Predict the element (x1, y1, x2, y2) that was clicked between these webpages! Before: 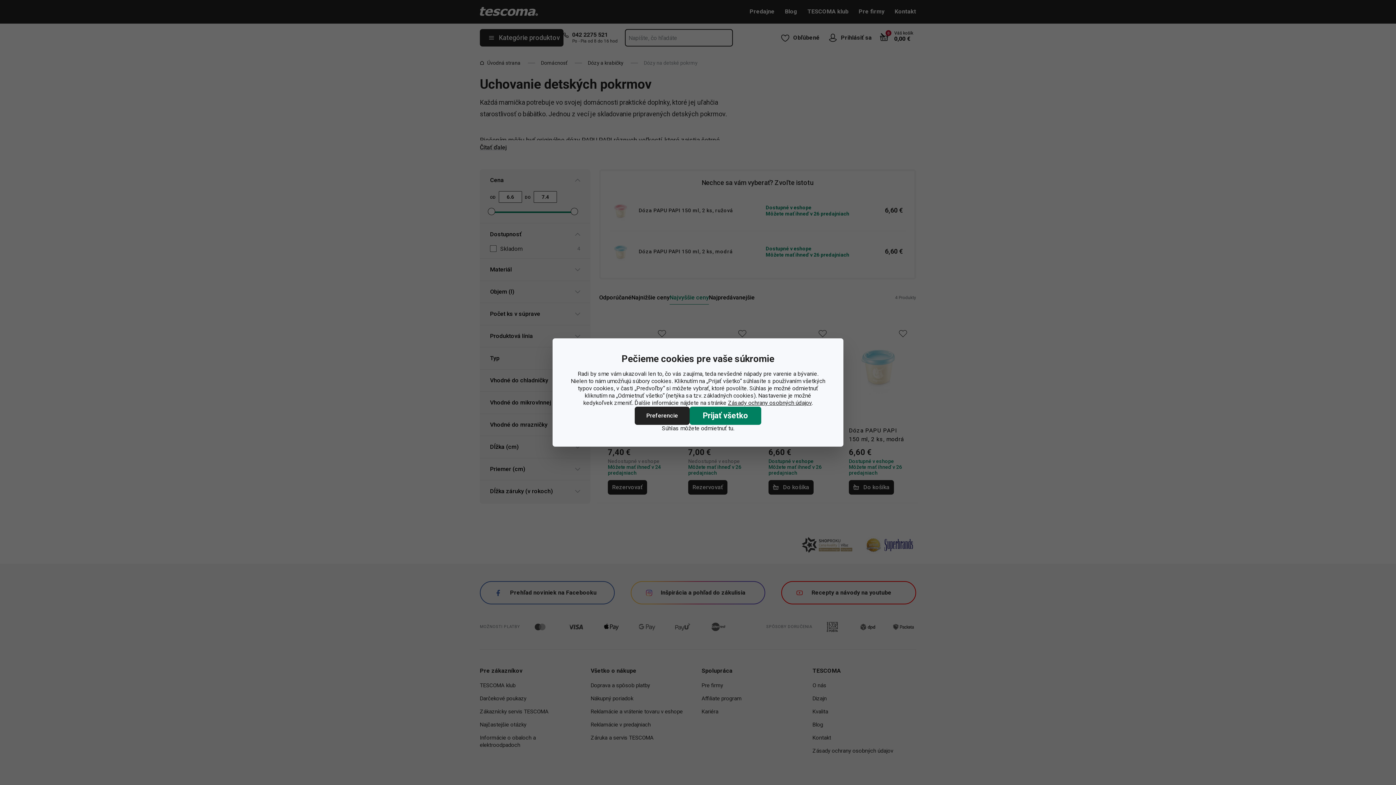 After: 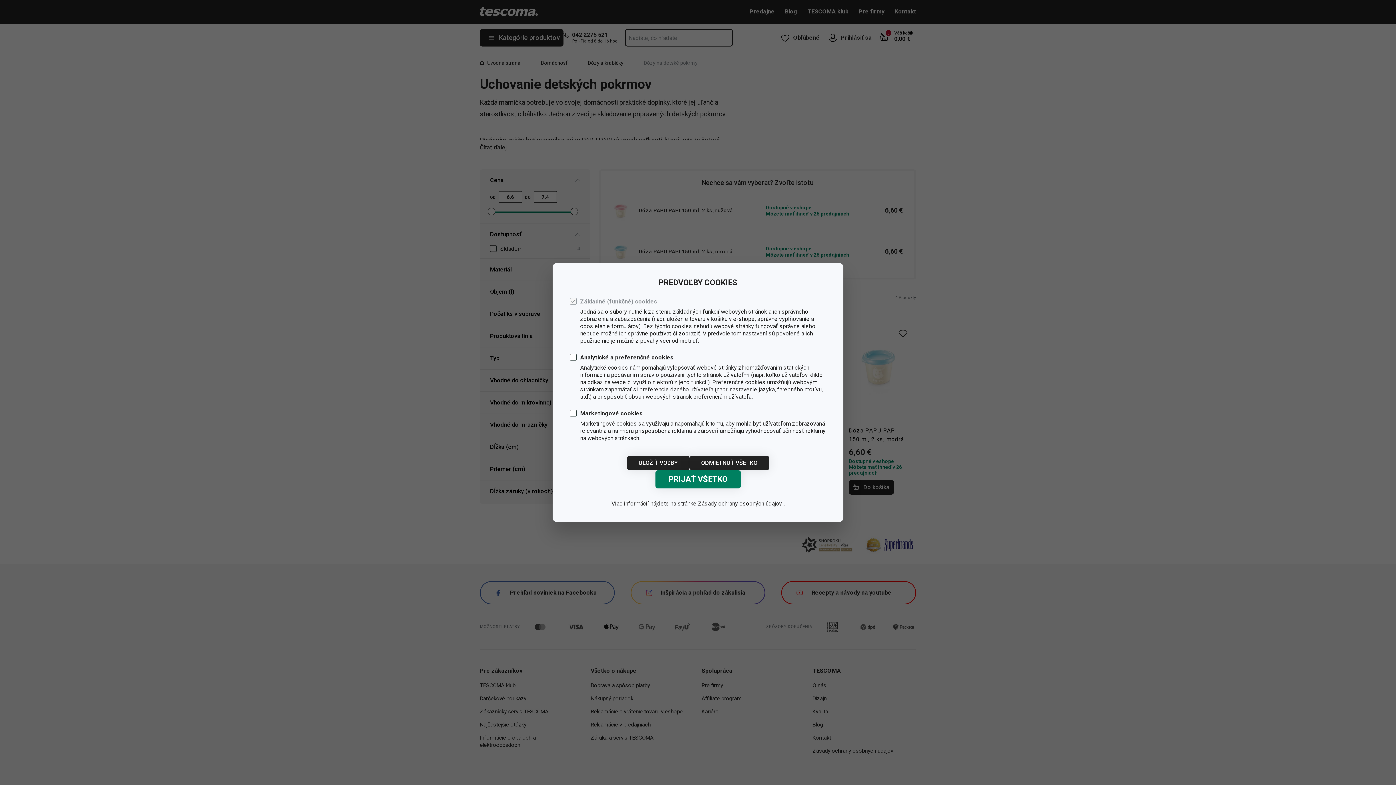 Action: bbox: (634, 406, 689, 425) label: Preferencie